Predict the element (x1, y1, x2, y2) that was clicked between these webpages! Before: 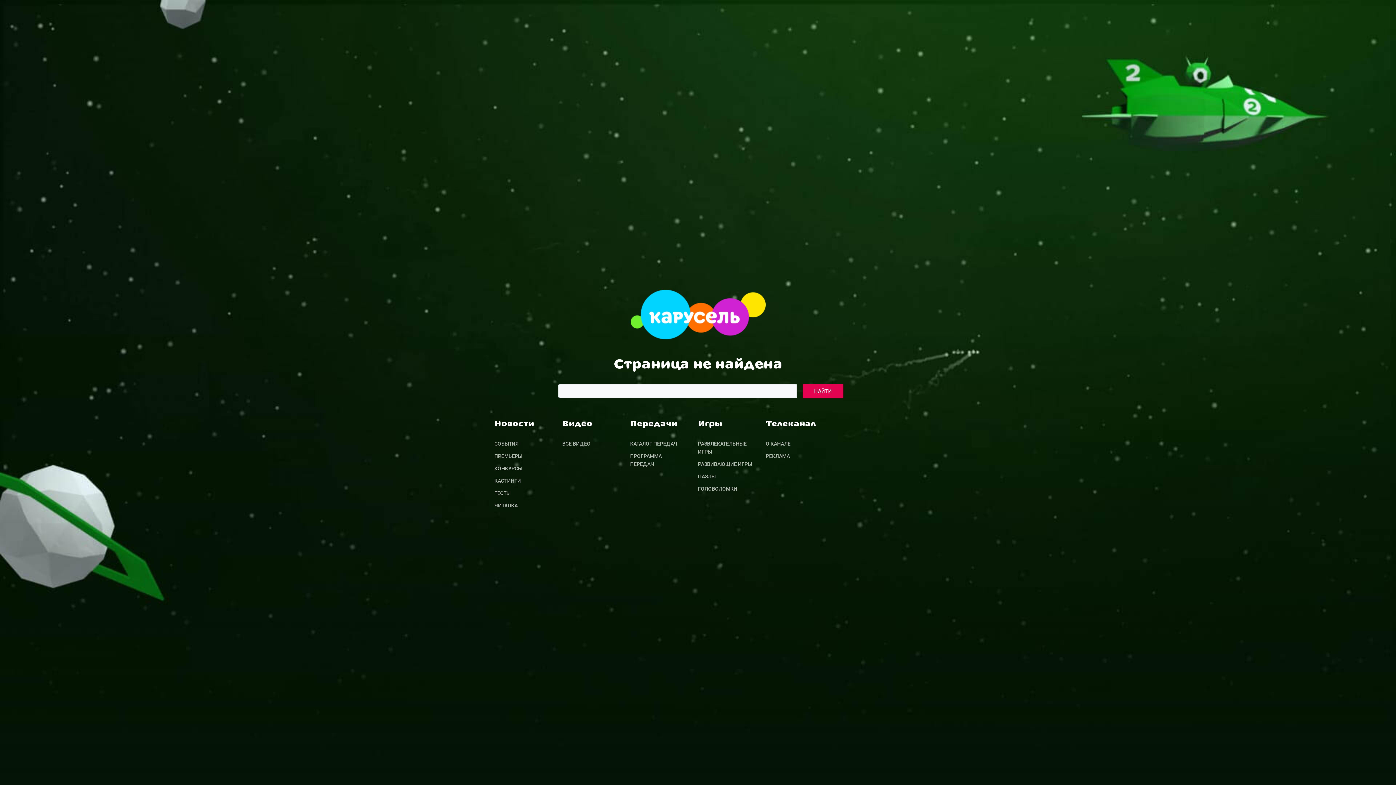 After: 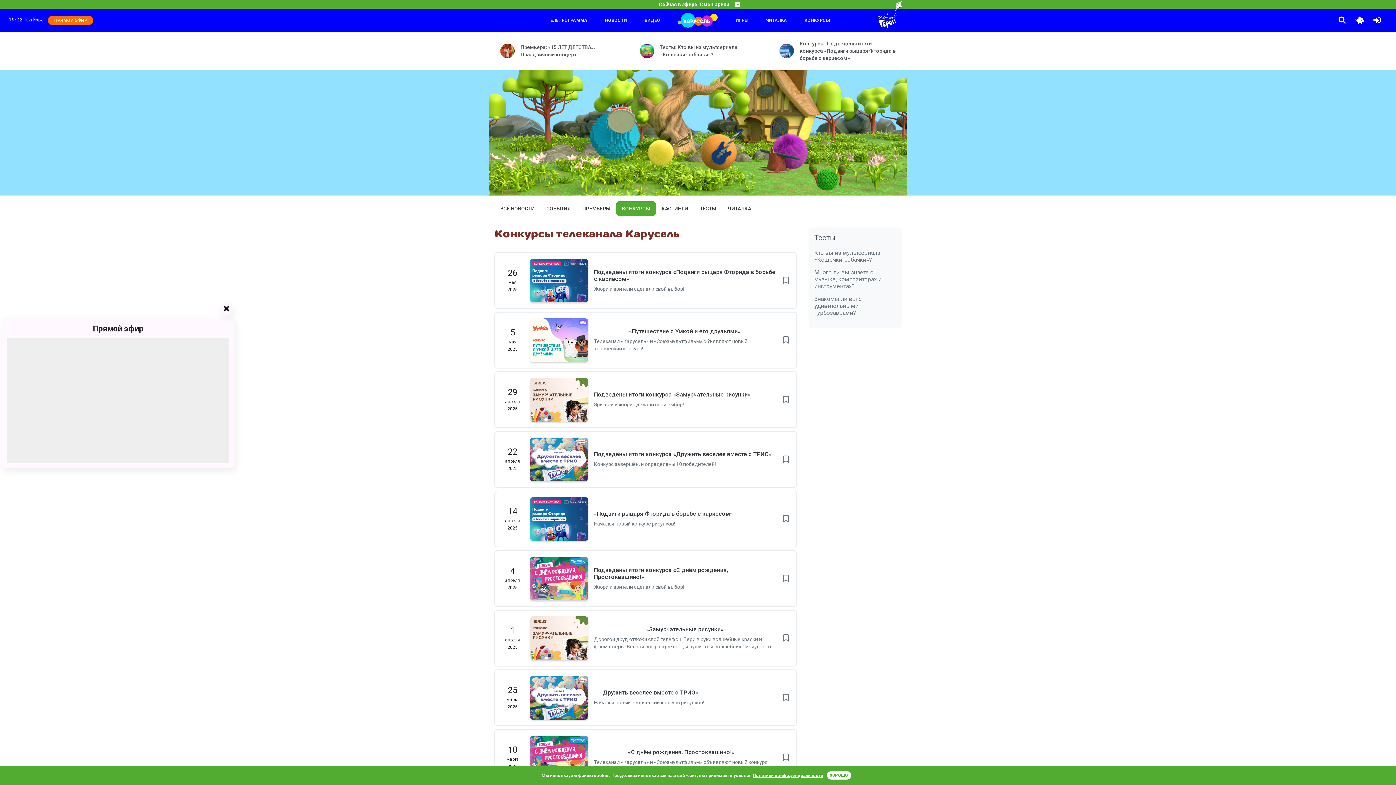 Action: bbox: (494, 462, 550, 474) label: КОНКУРСЫ